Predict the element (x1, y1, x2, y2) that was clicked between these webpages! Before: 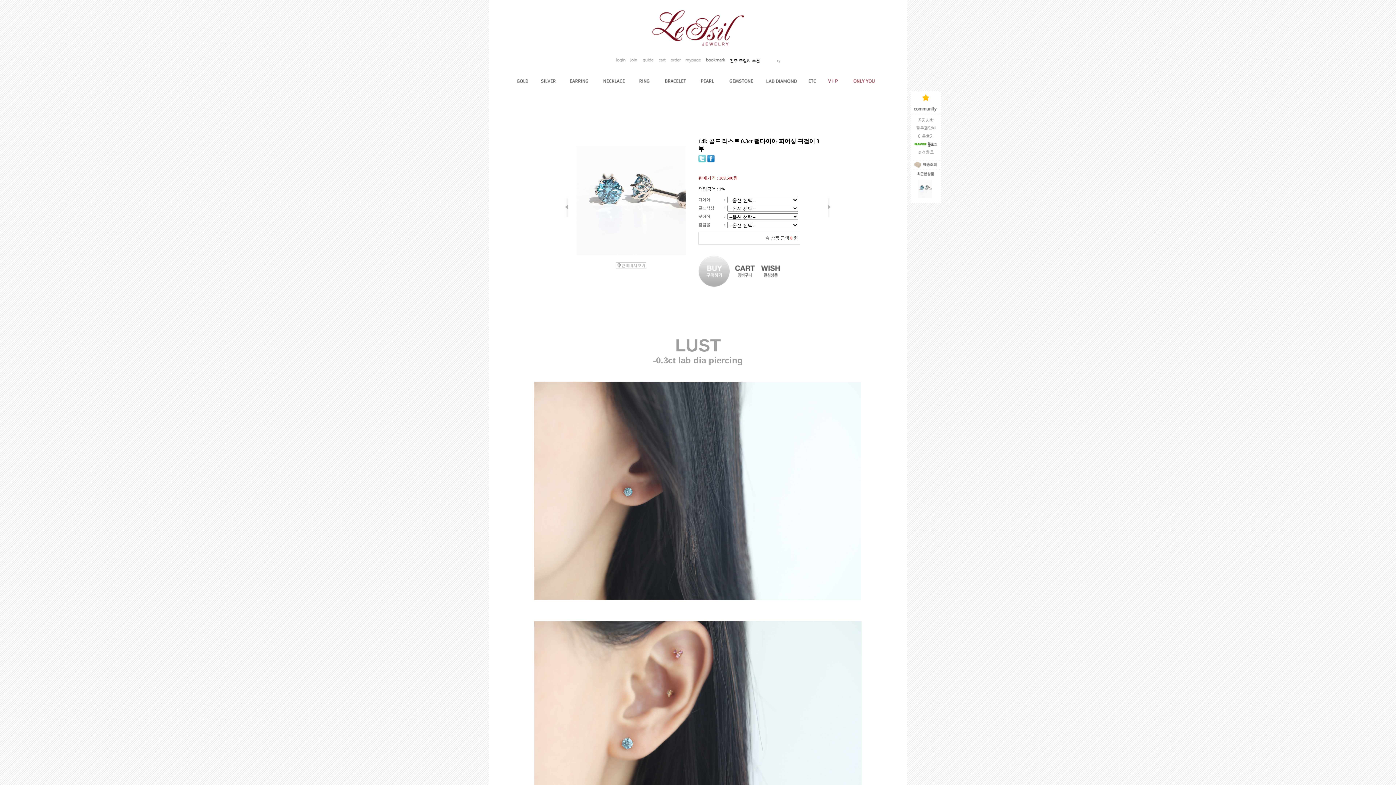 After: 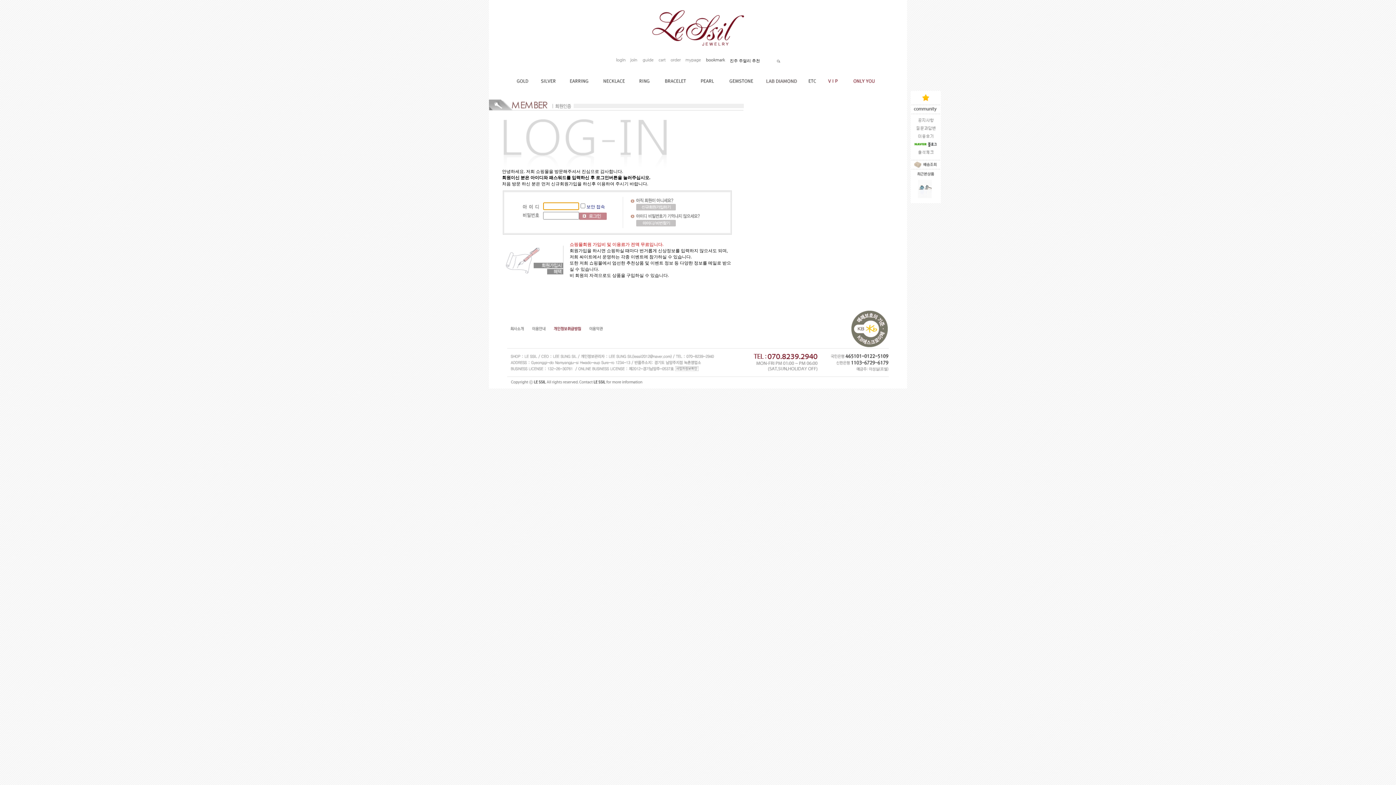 Action: bbox: (616, 58, 626, 64)